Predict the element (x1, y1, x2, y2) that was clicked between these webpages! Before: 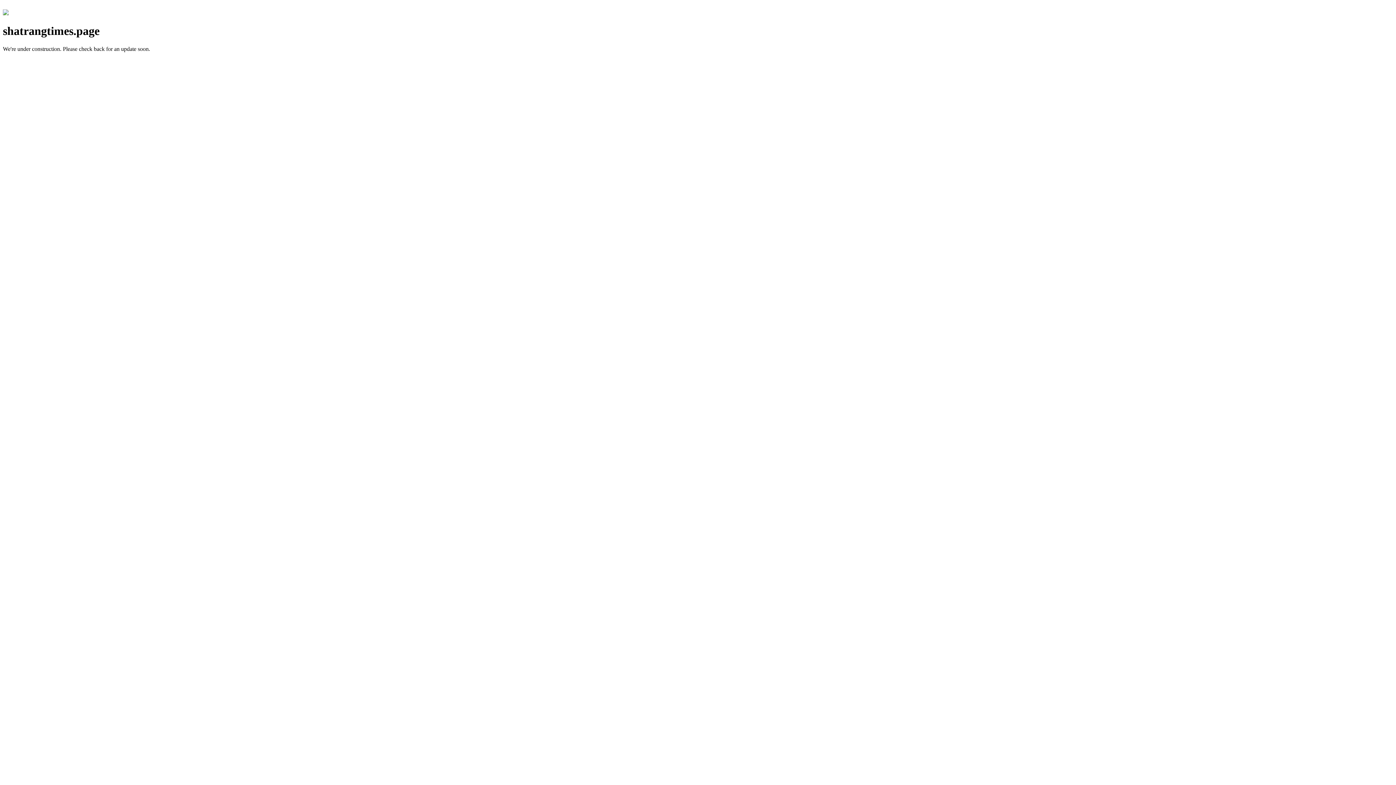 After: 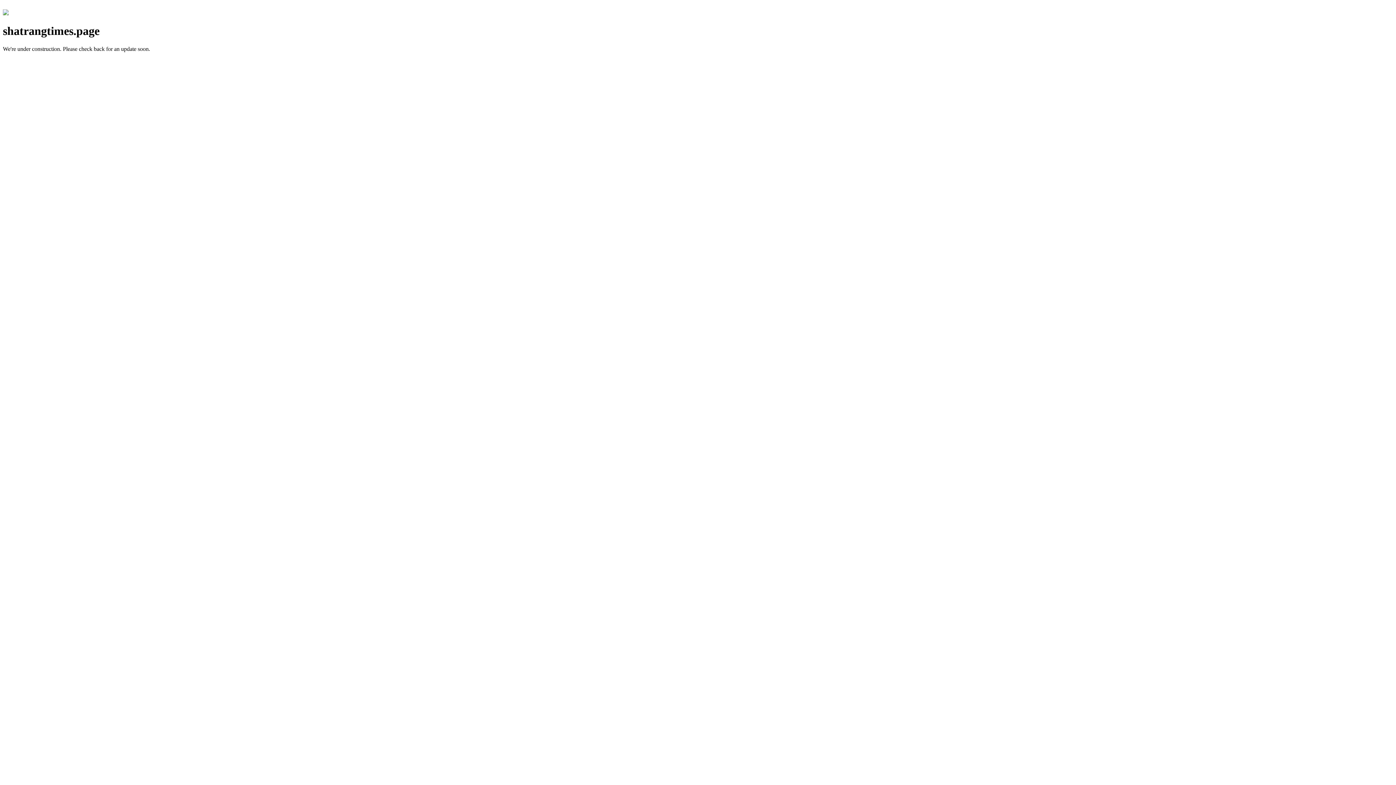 Action: bbox: (2, 10, 8, 16)